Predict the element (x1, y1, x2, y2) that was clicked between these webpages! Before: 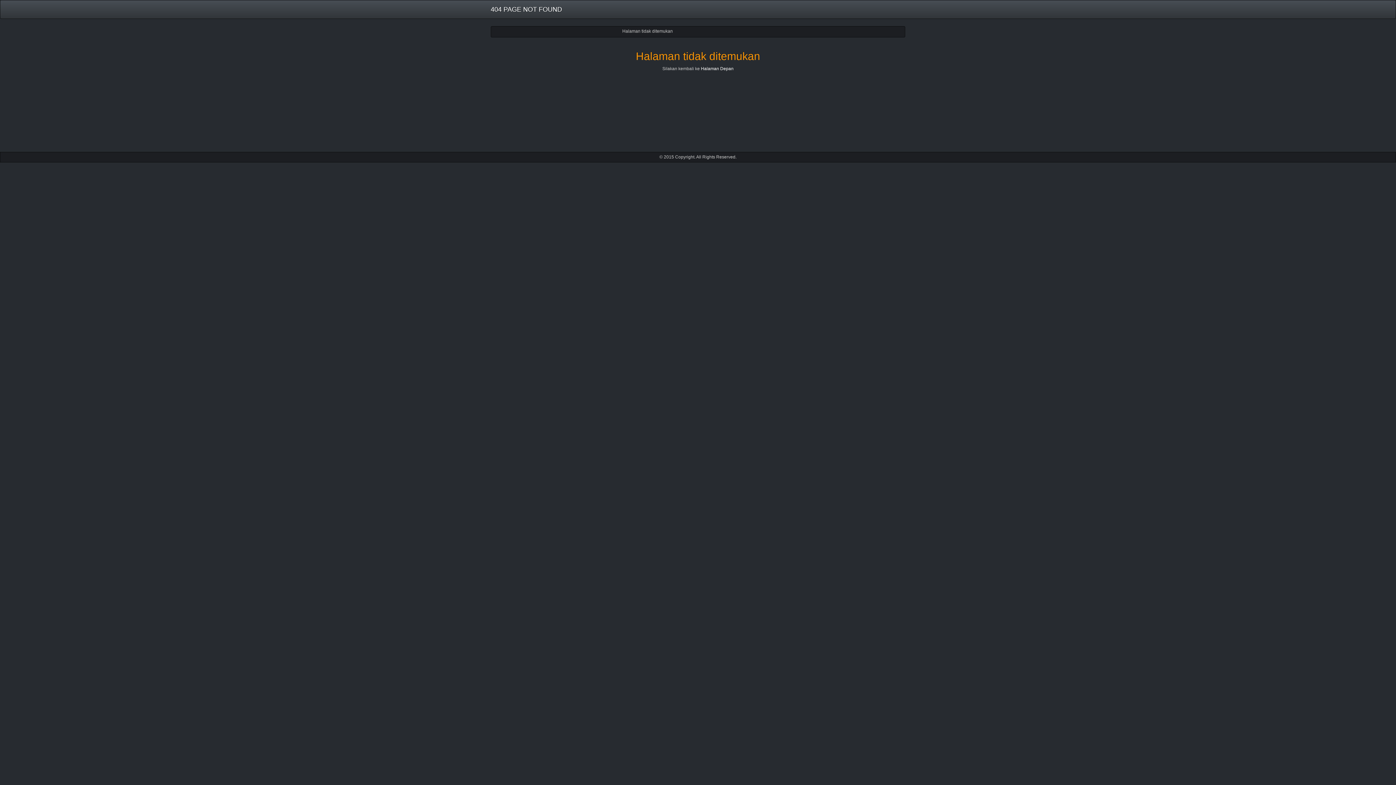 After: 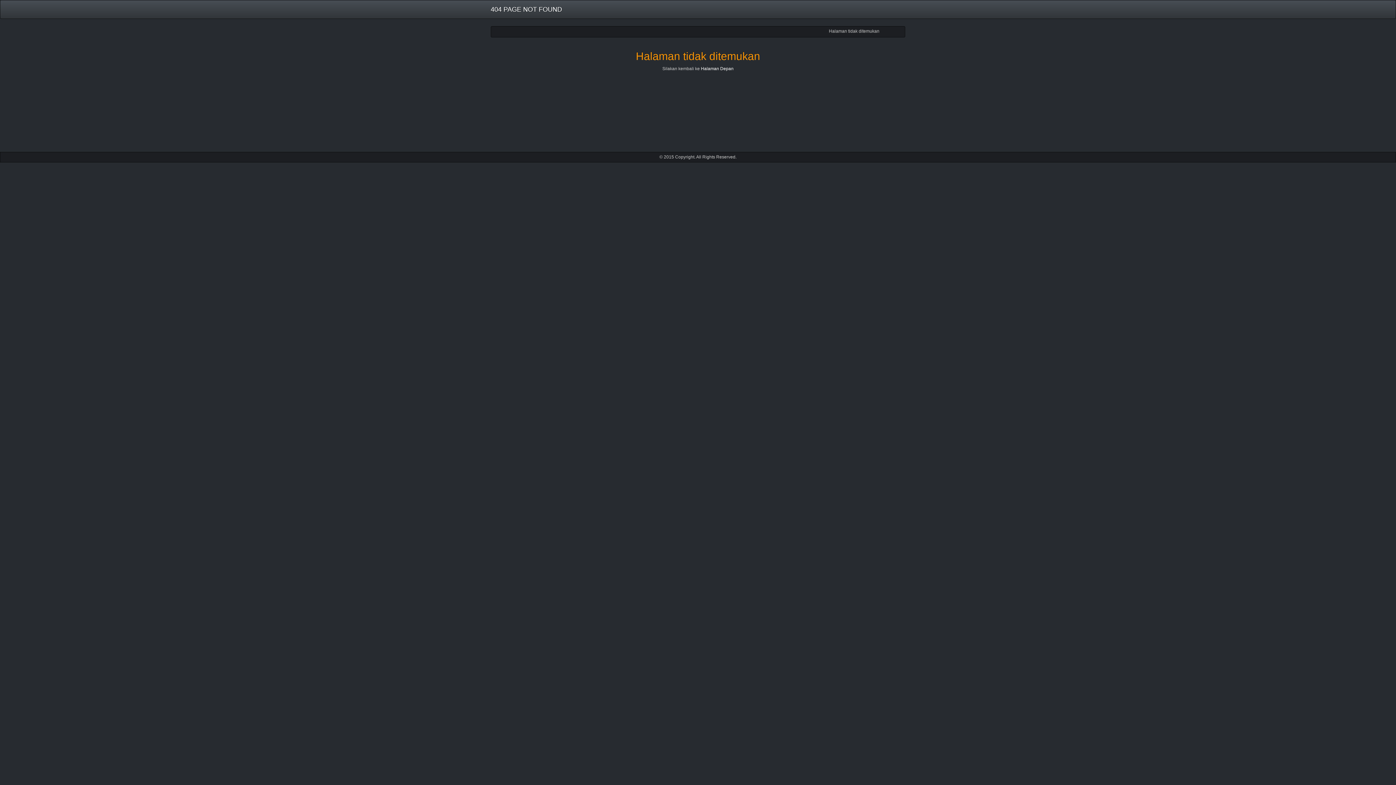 Action: label: 404 PAGE NOT FOUND bbox: (485, 0, 567, 18)